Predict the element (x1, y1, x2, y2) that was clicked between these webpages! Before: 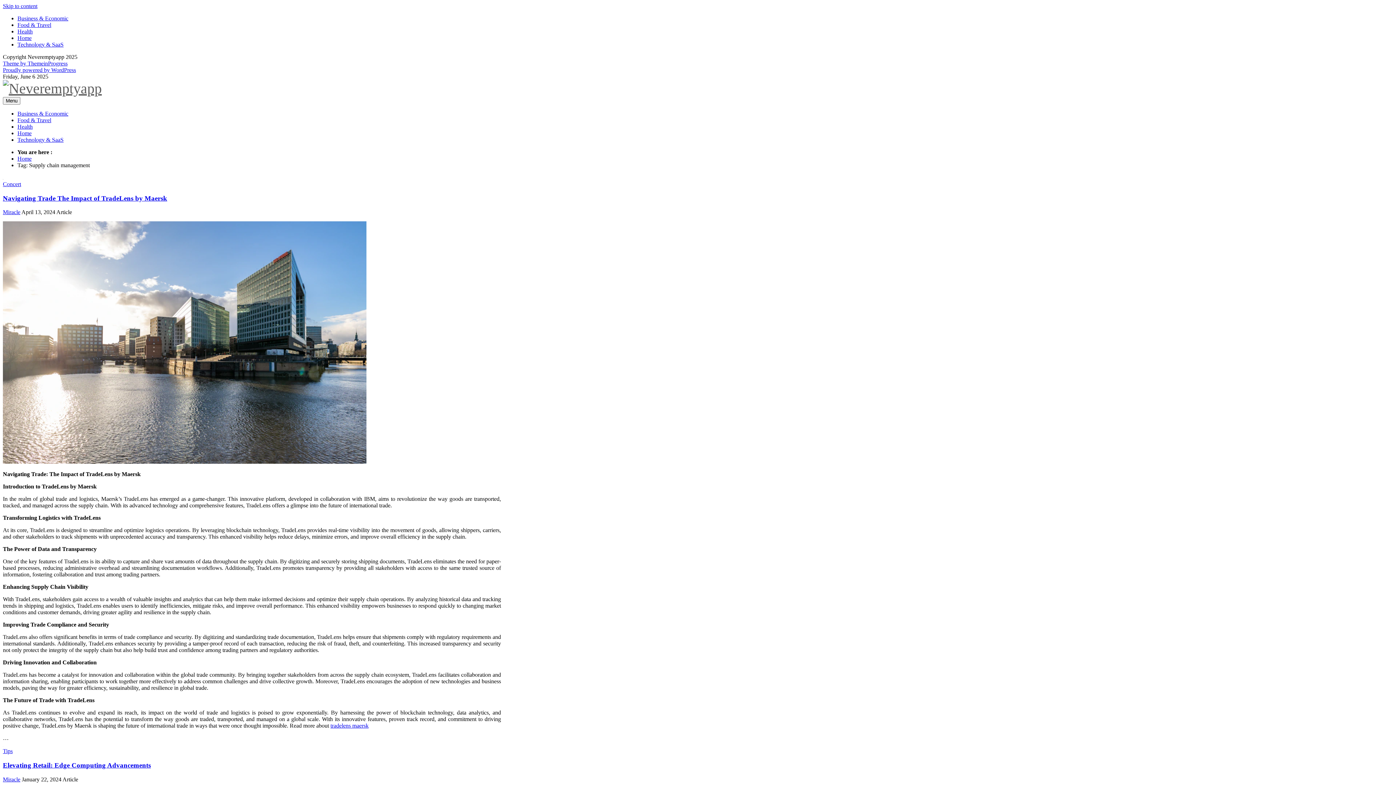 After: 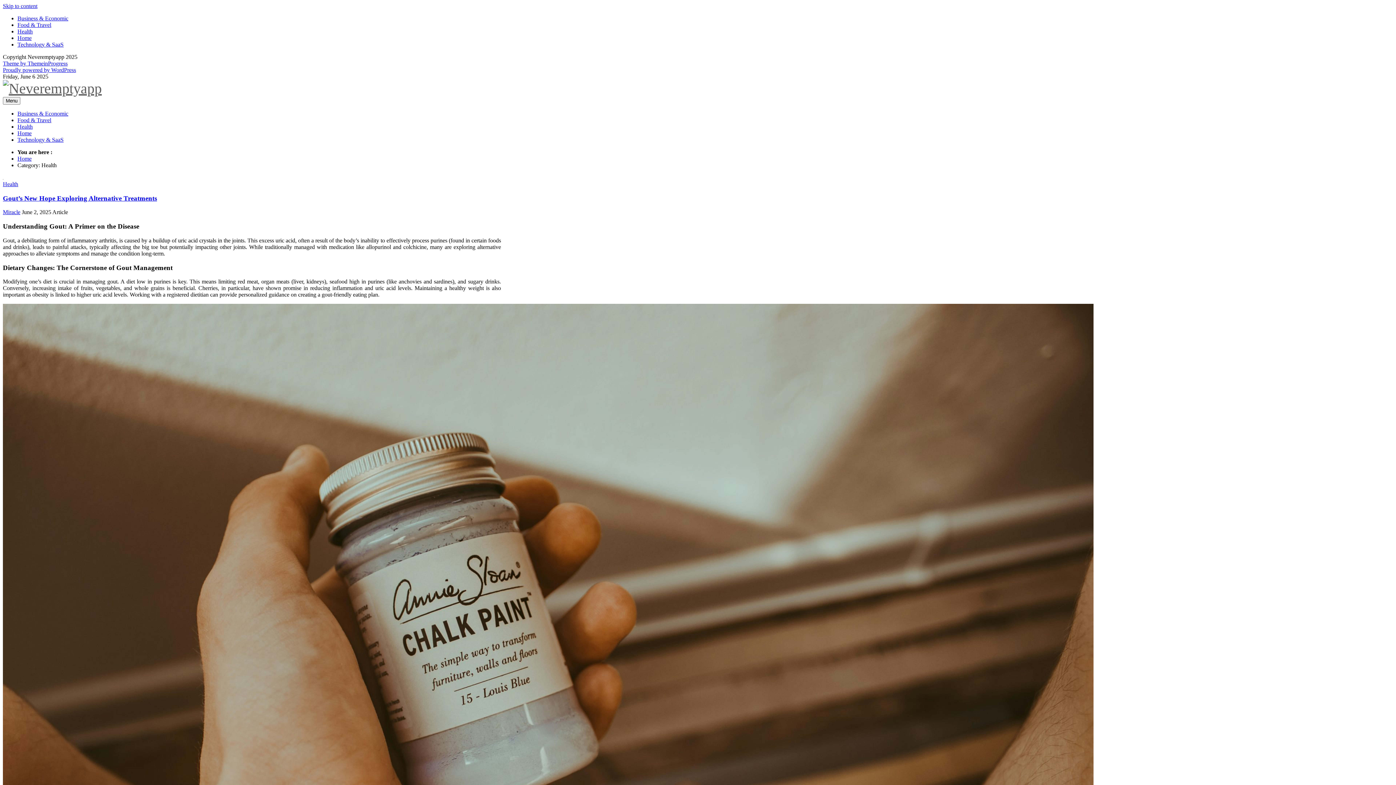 Action: label: Health bbox: (17, 28, 32, 34)